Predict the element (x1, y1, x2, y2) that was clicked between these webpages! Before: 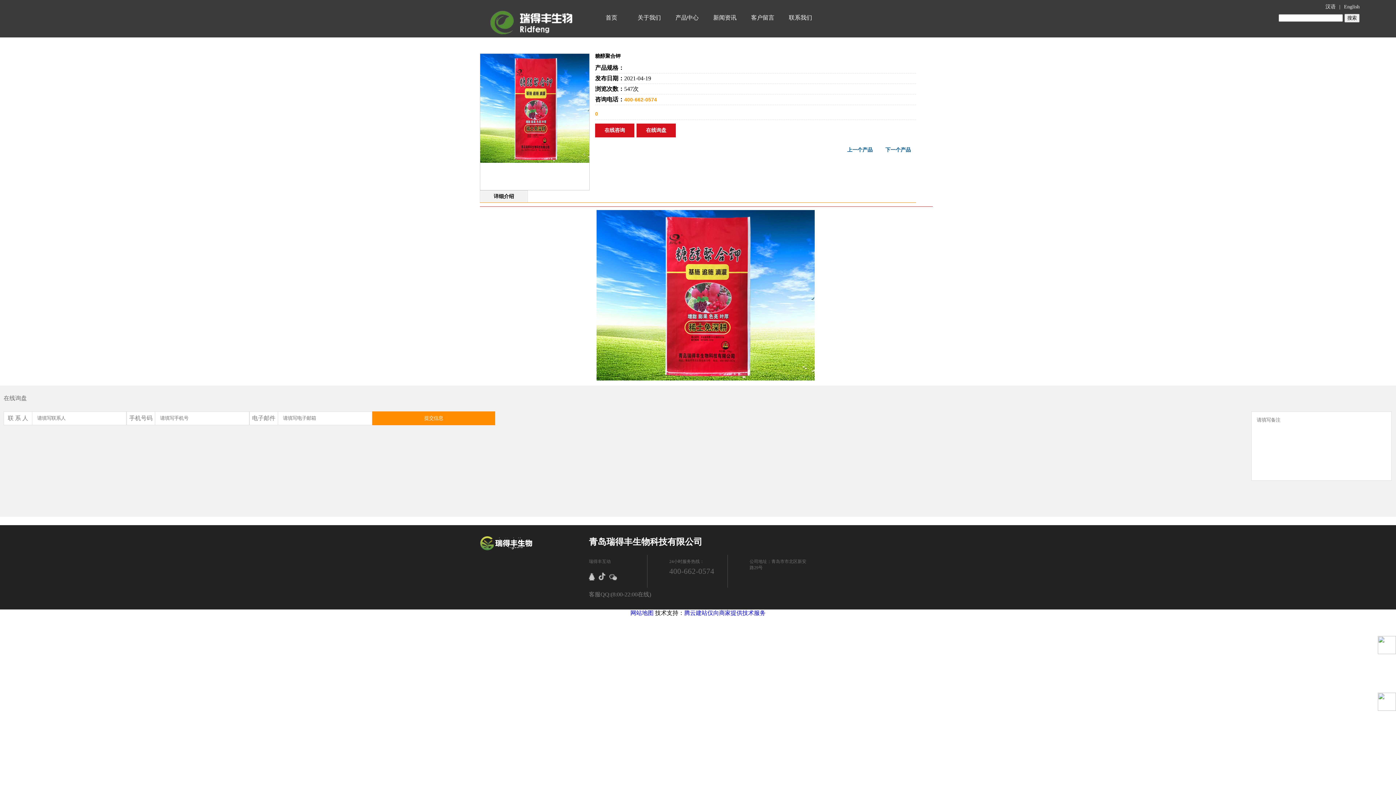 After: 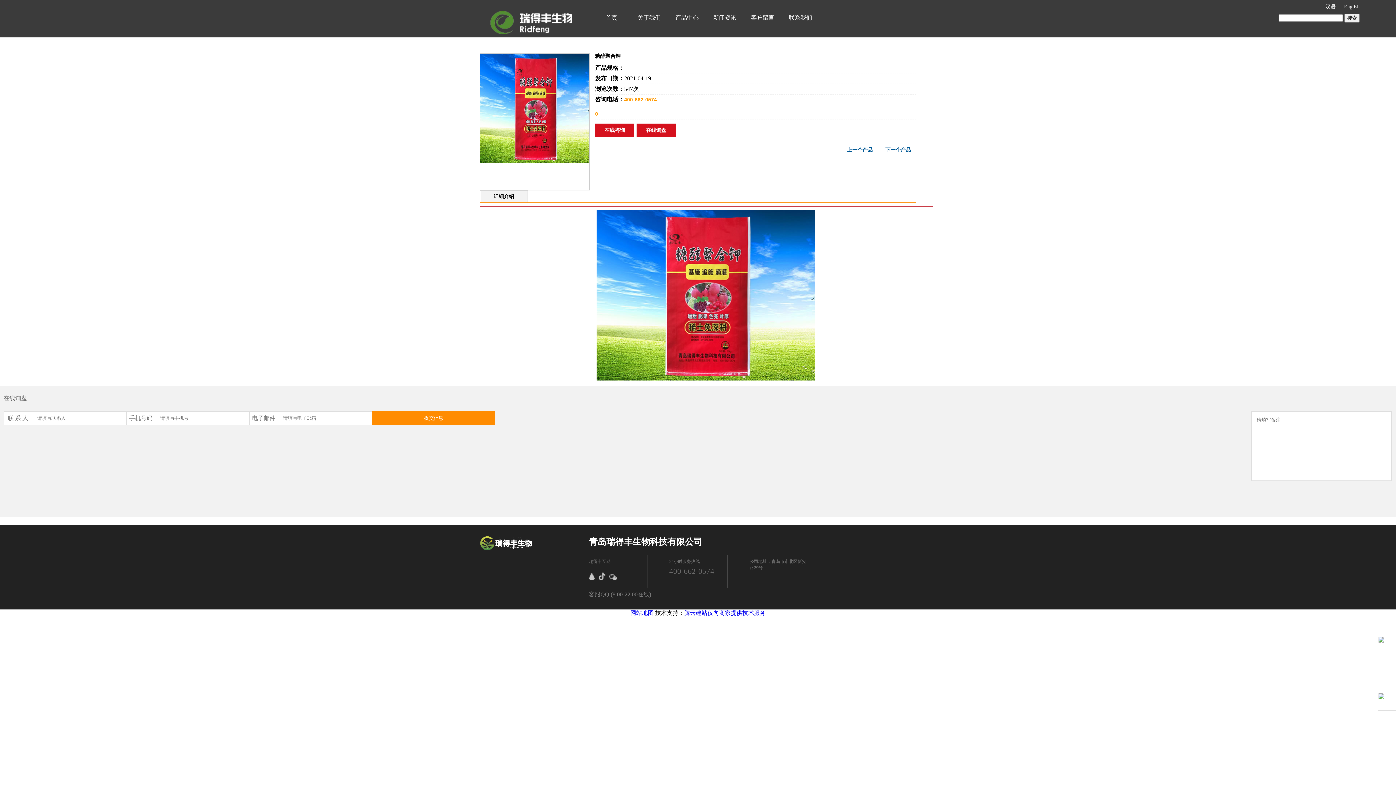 Action: bbox: (609, 575, 617, 581)